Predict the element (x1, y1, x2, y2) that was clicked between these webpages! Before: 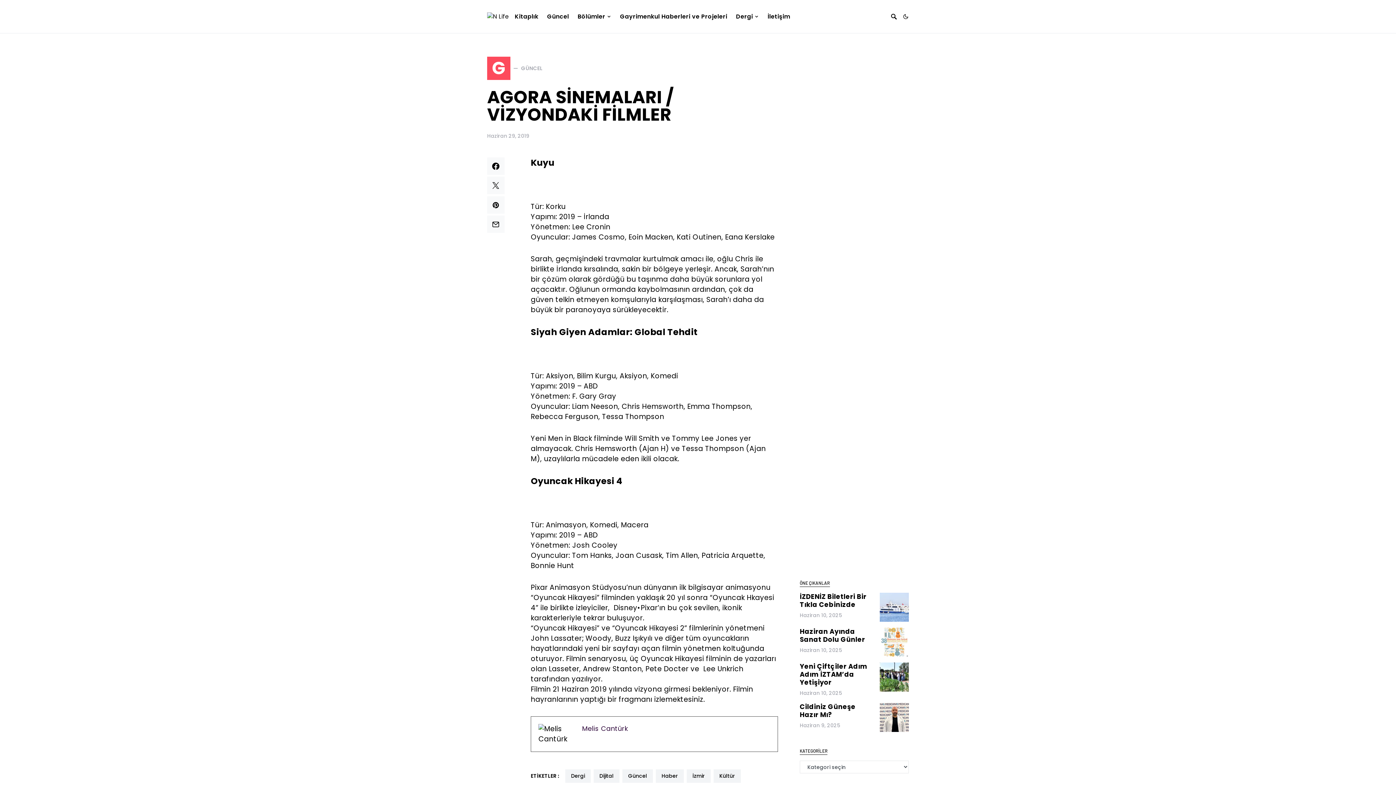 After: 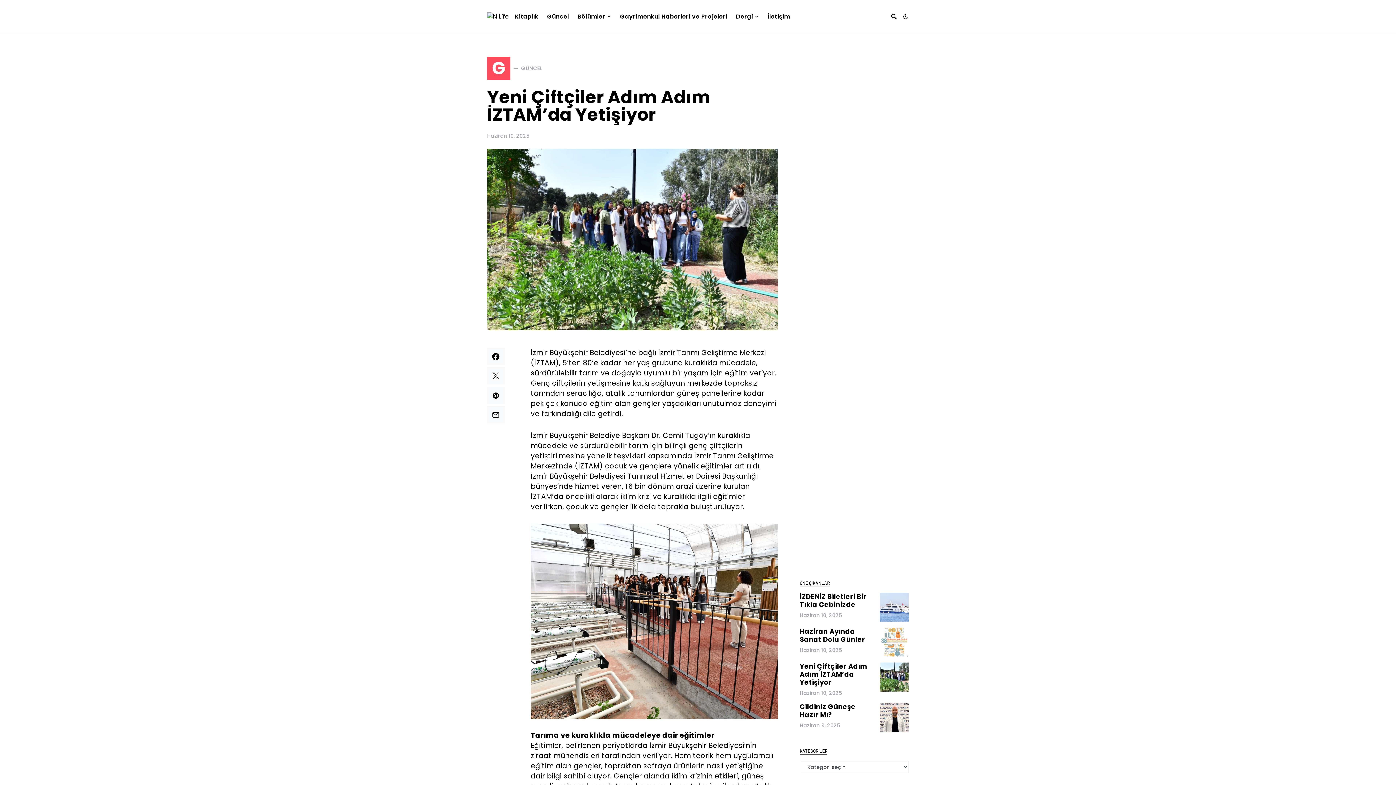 Action: bbox: (880, 662, 909, 692)